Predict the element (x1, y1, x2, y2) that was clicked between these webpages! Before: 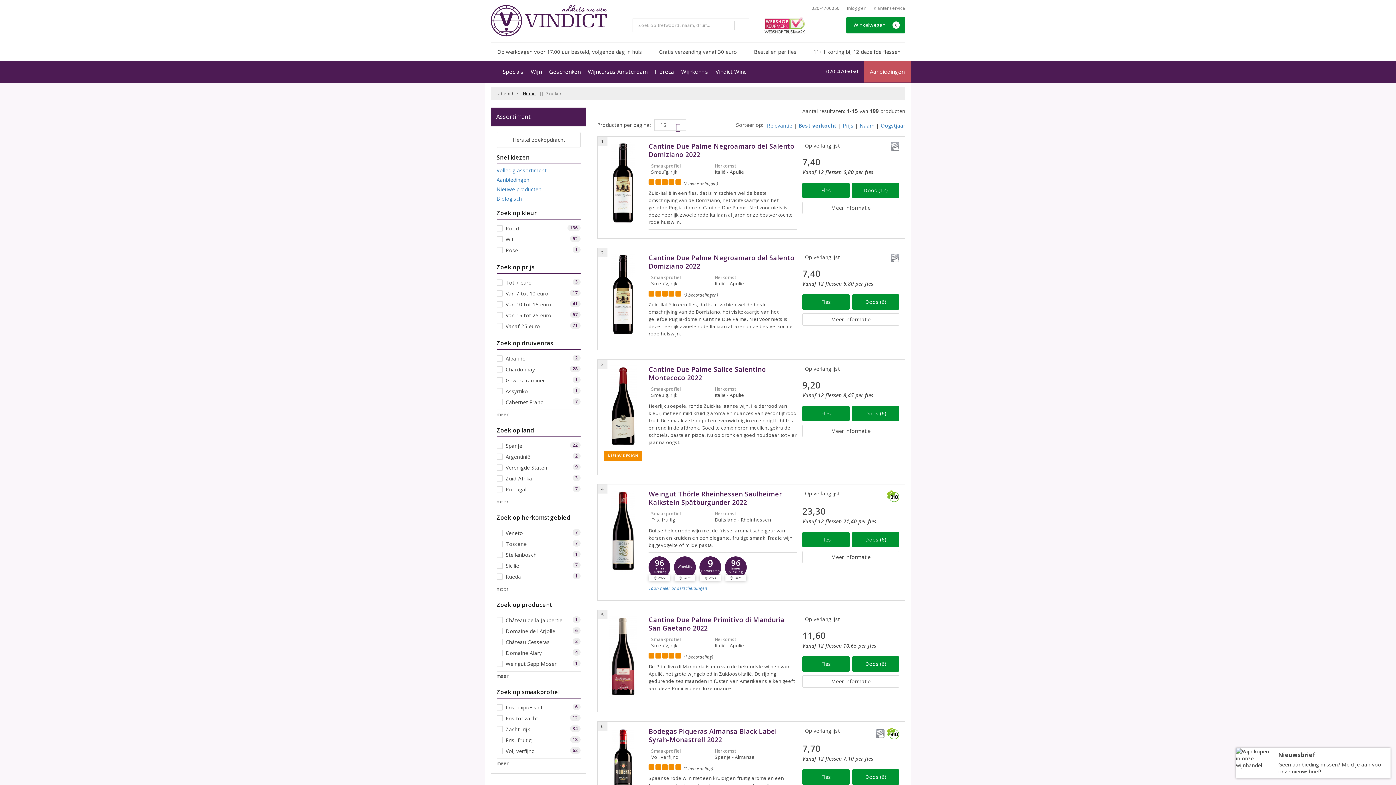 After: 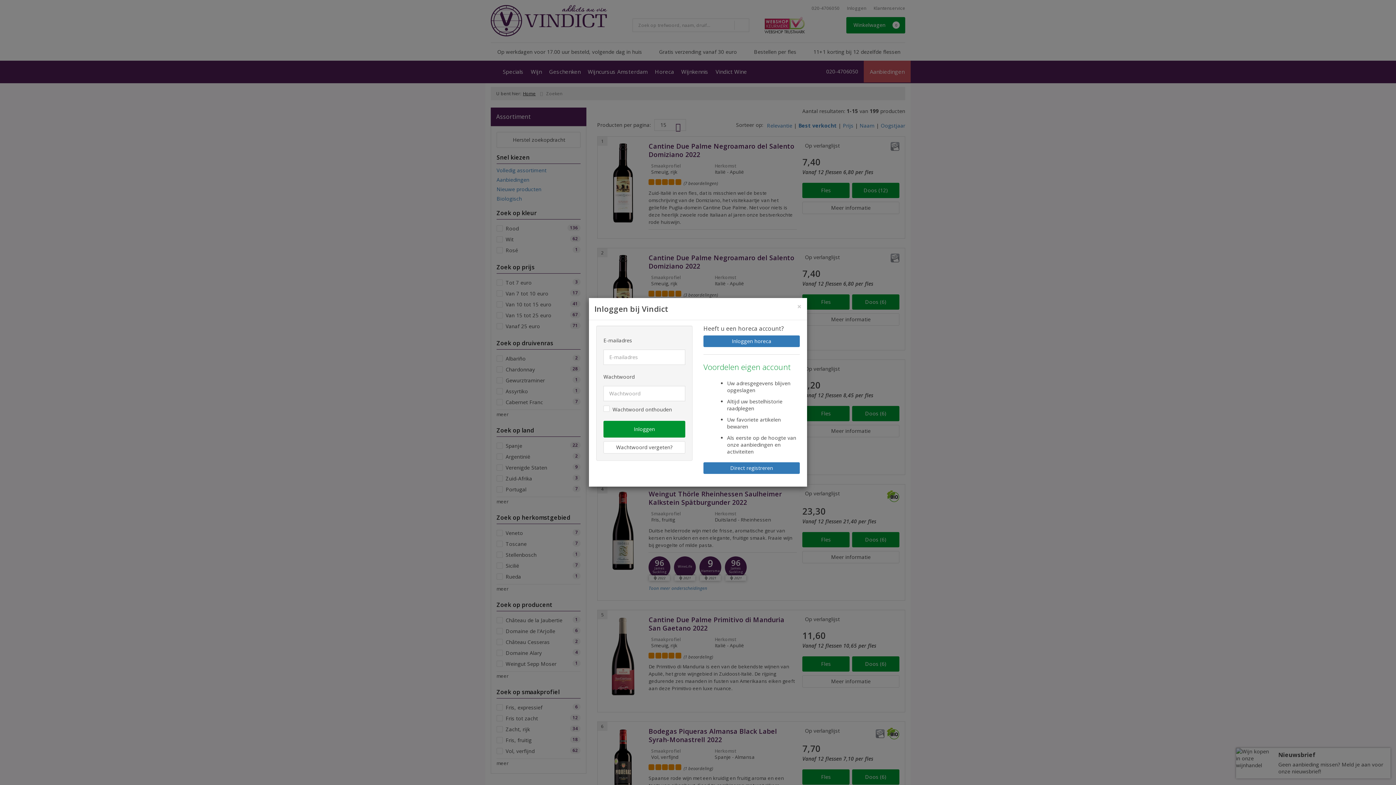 Action: bbox: (847, 5, 866, 11) label: Inloggen